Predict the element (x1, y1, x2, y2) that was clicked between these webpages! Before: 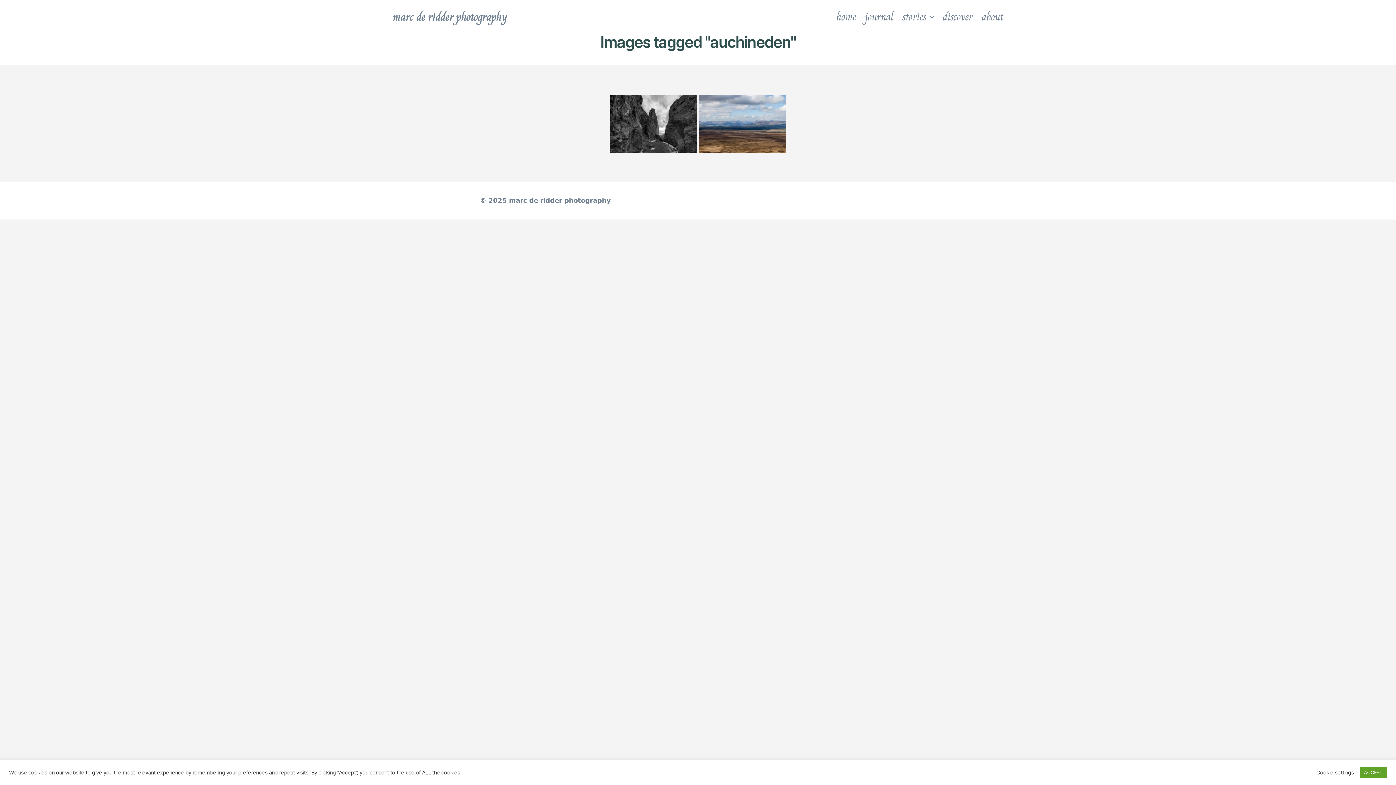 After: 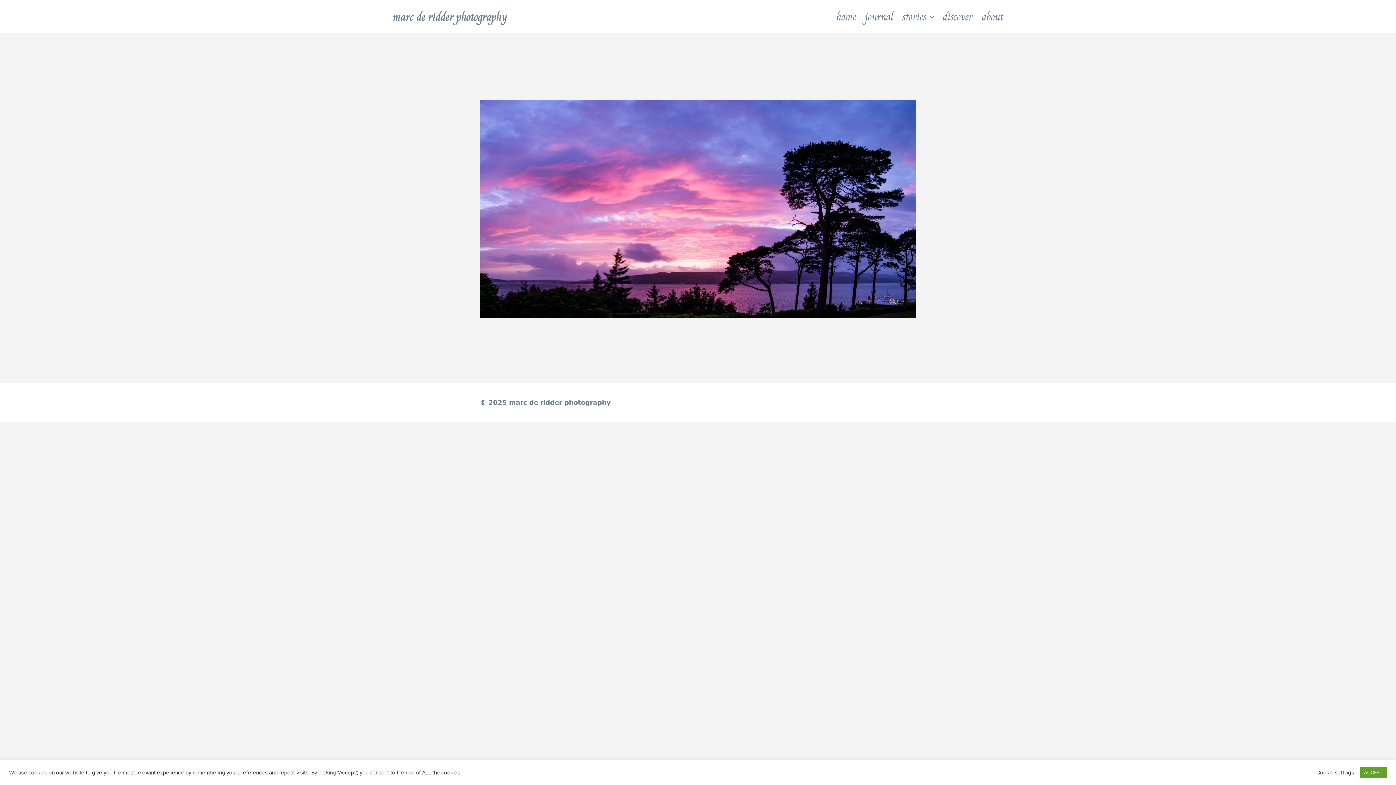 Action: bbox: (392, 10, 507, 22) label: marc de ridder photography